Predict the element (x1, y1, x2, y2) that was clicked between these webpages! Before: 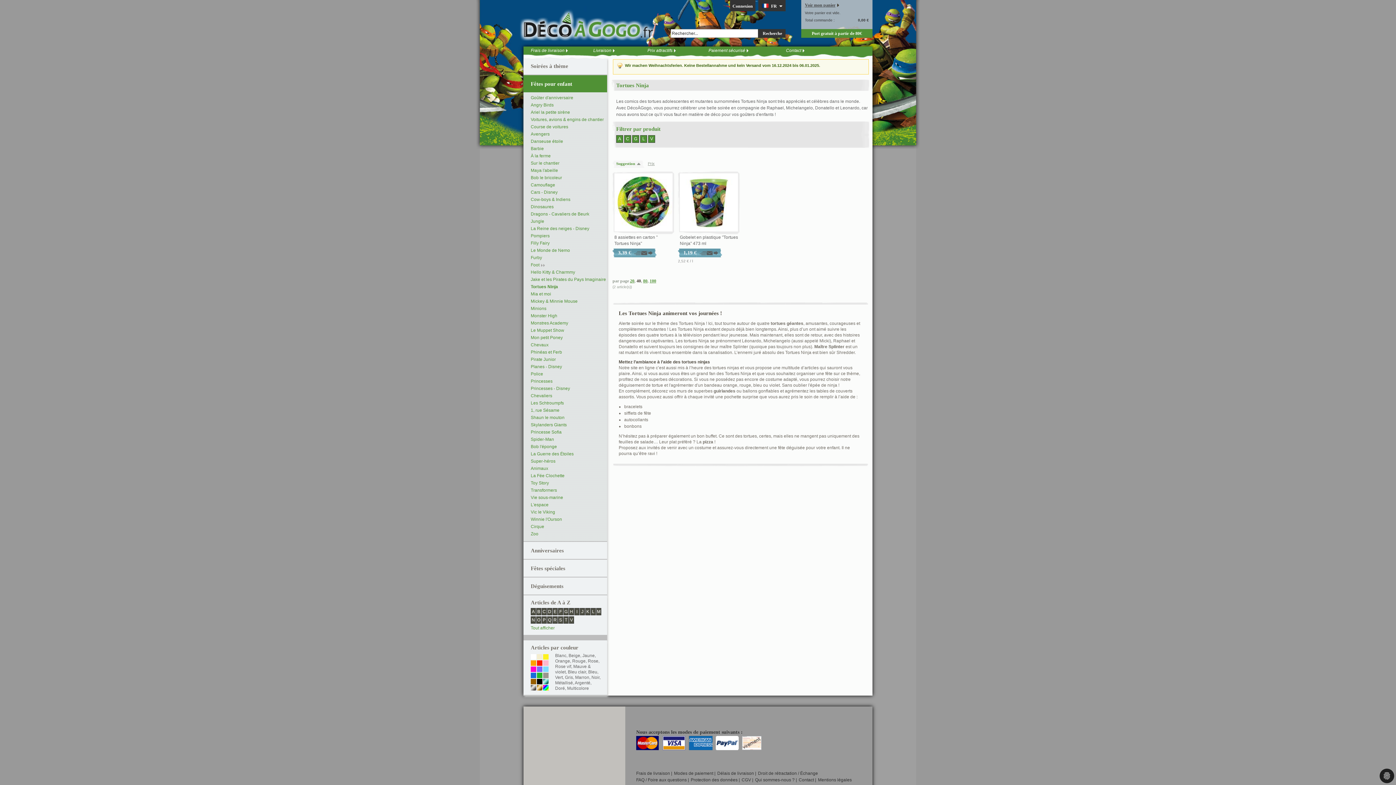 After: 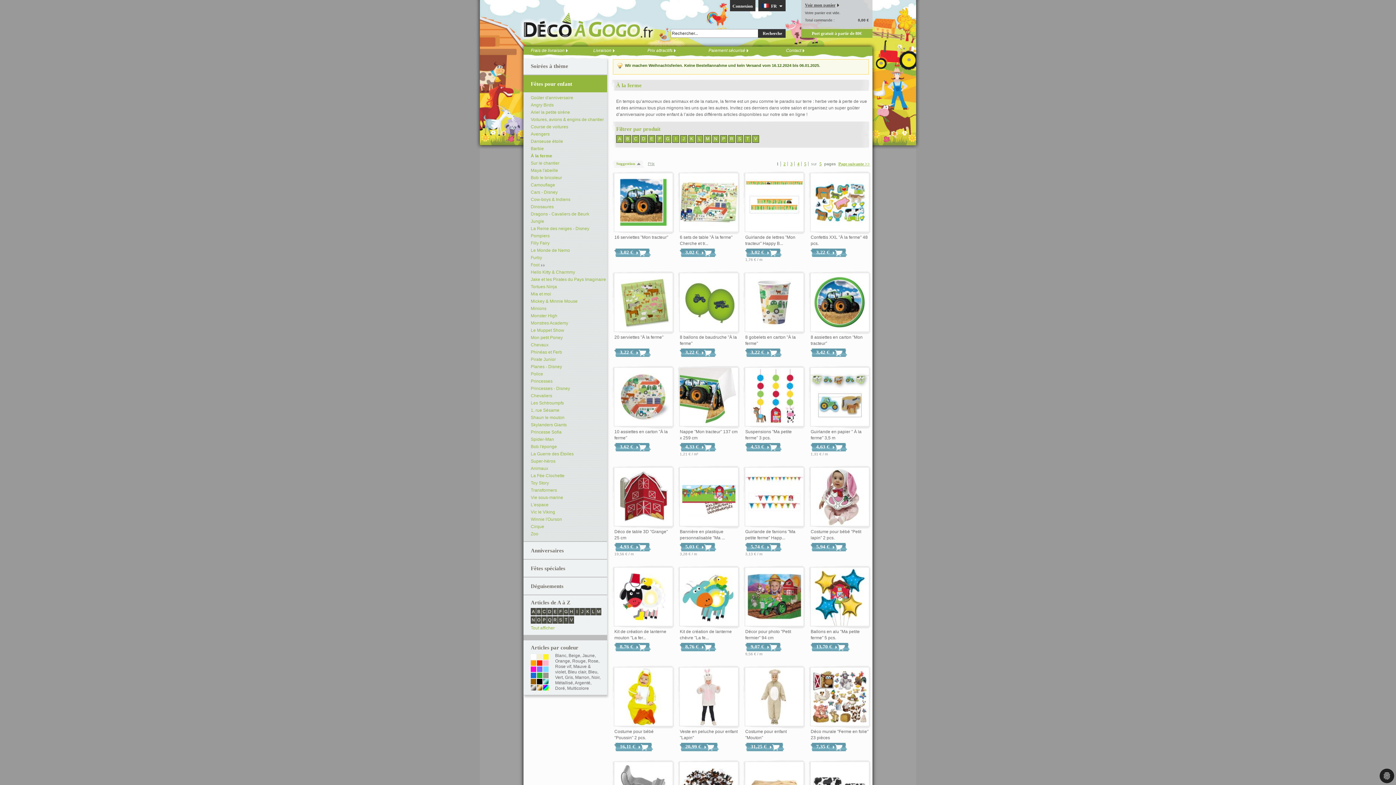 Action: label: À la ferme bbox: (530, 153, 550, 158)